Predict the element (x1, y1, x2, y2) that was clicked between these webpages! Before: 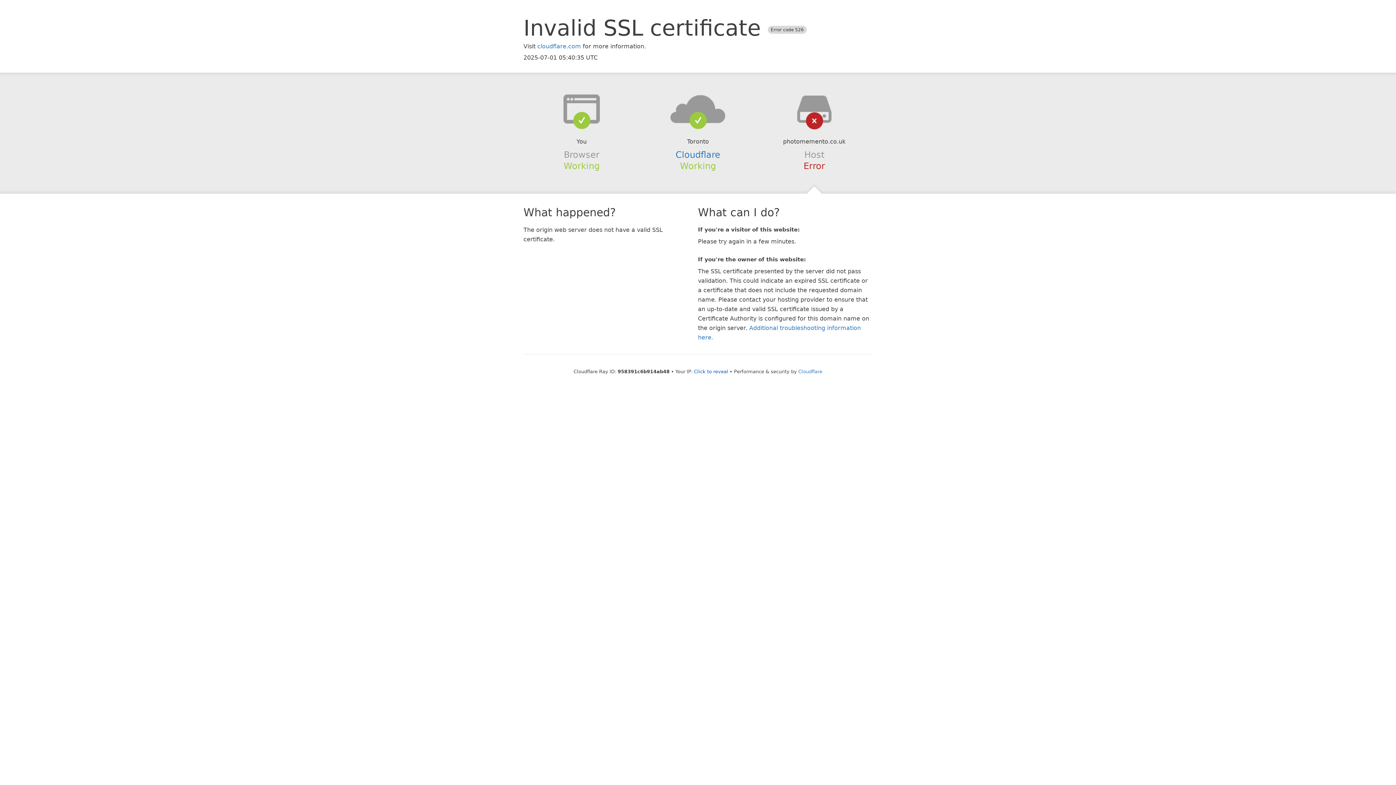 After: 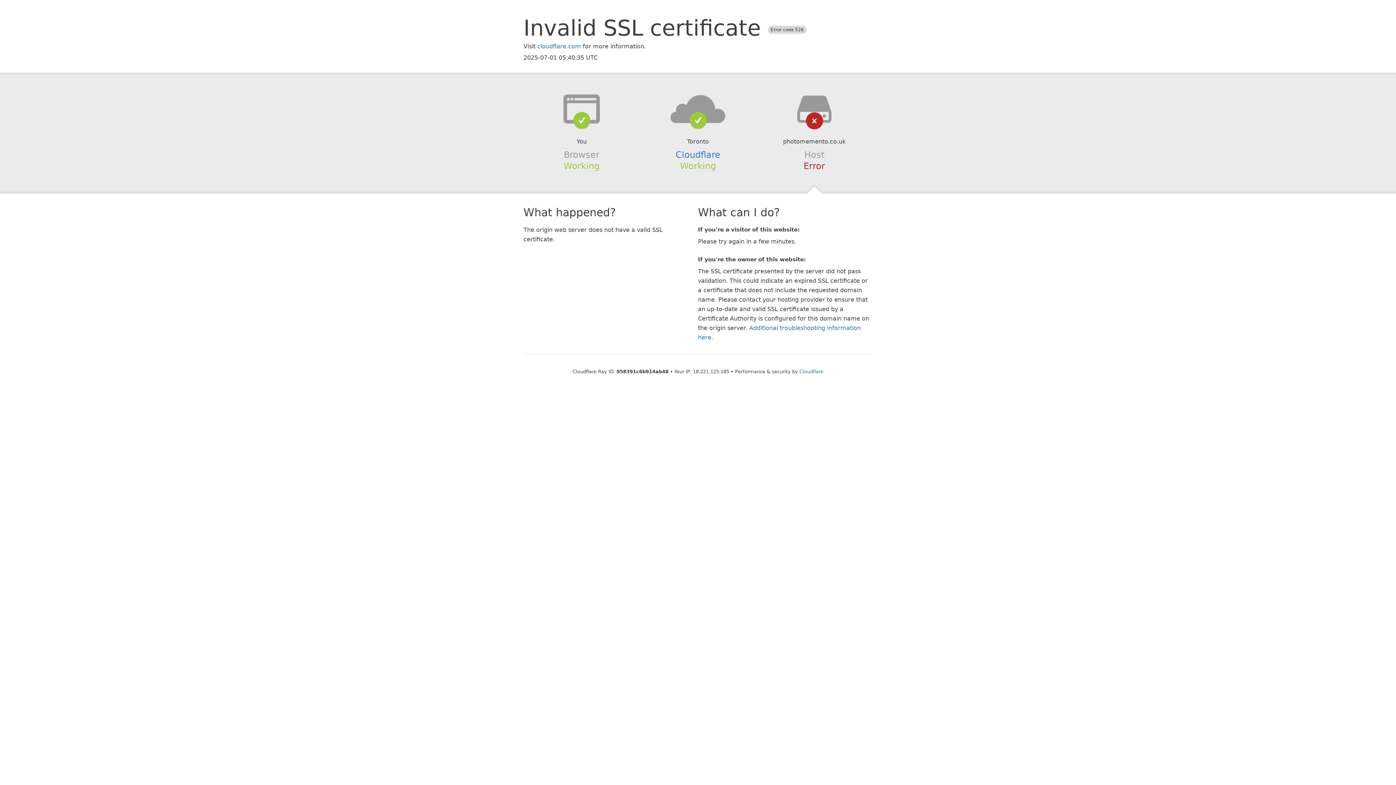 Action: bbox: (694, 368, 728, 374) label: Click to reveal